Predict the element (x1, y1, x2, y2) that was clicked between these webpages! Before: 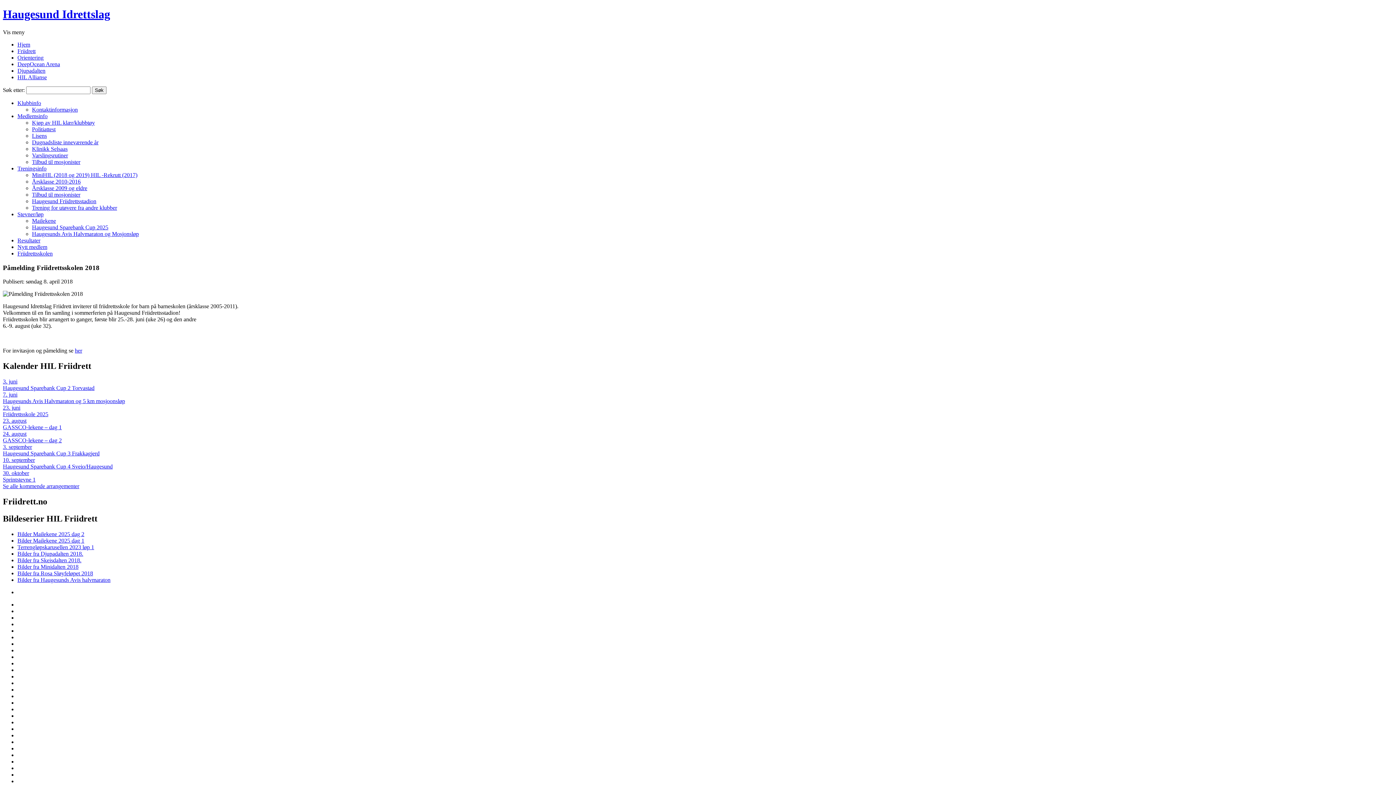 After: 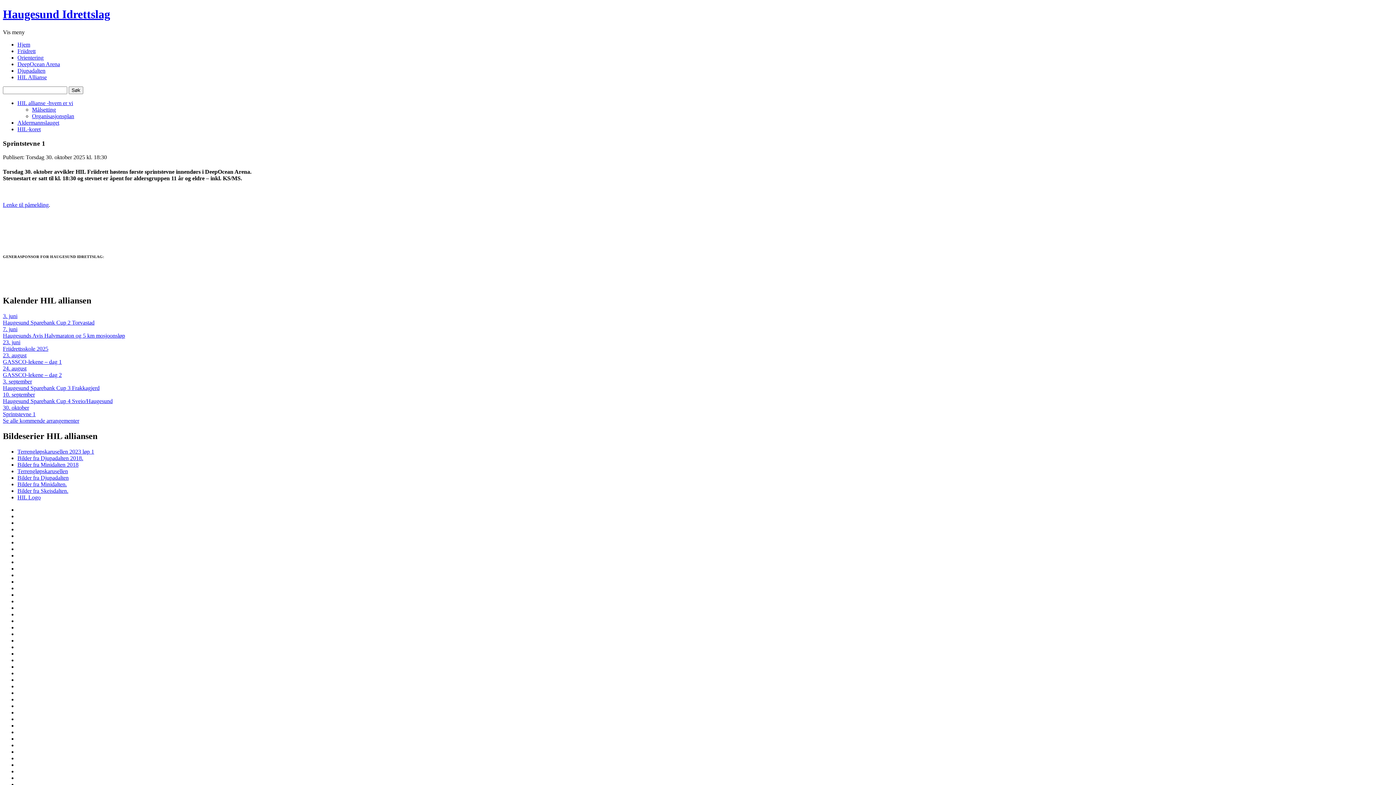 Action: label: 30. oktober
Sprintstevne 1 bbox: (2, 470, 1393, 483)